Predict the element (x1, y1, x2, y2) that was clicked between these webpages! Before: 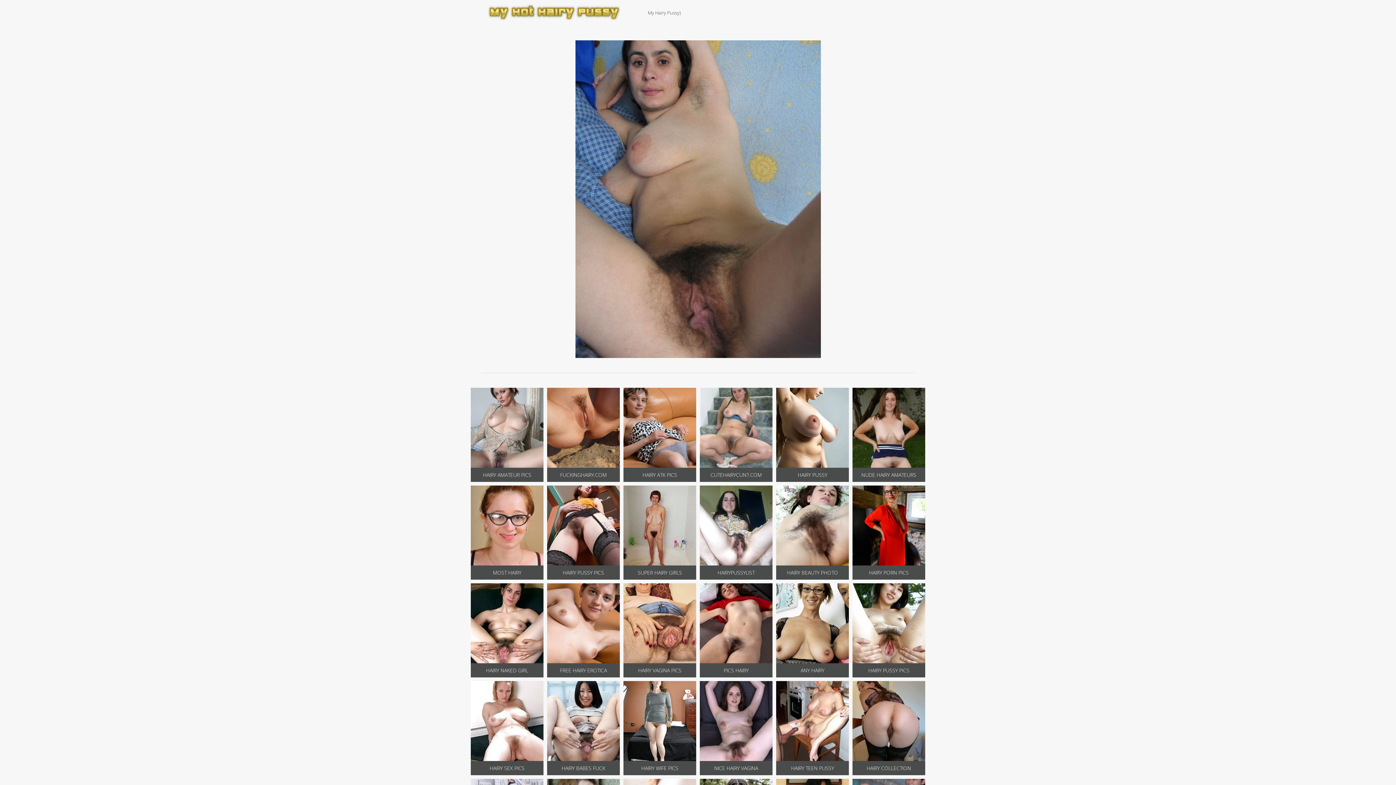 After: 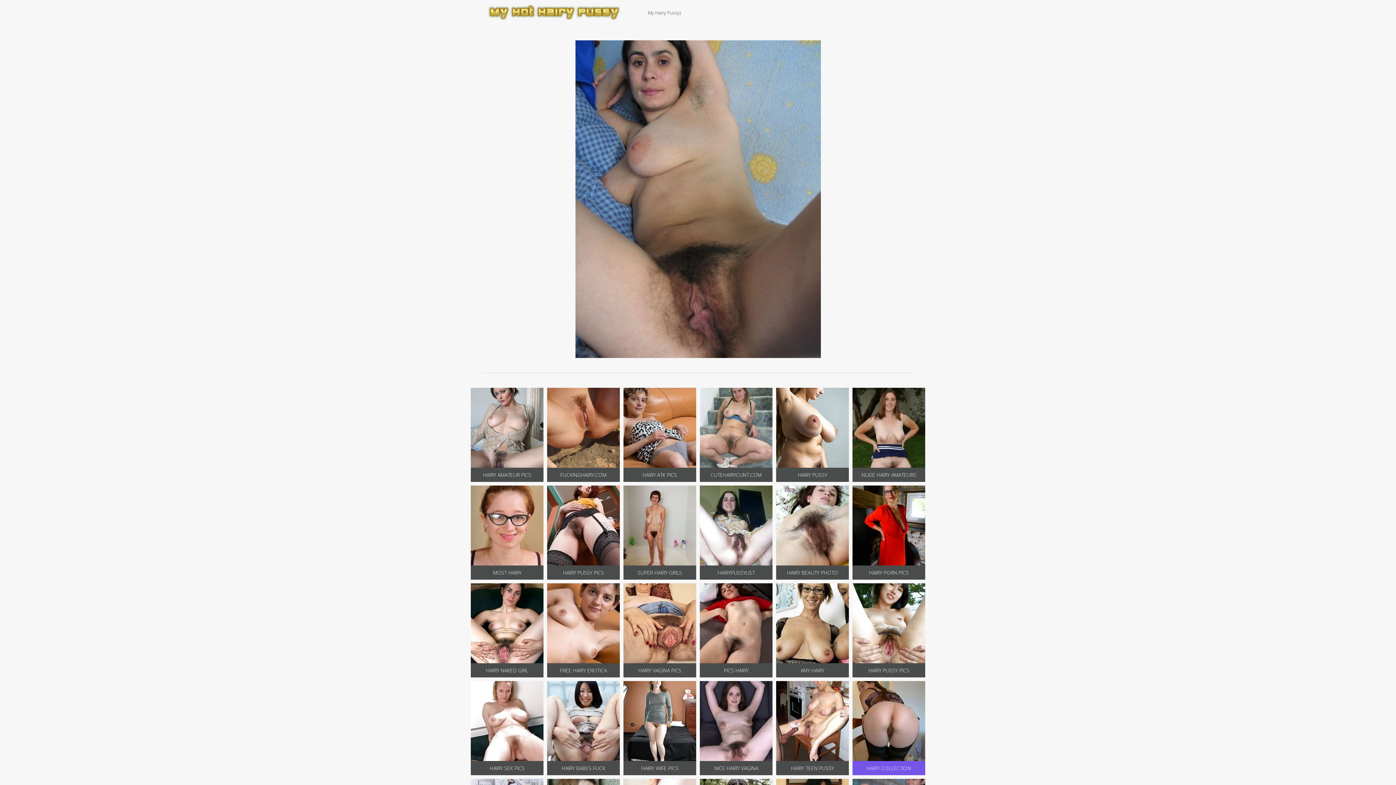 Action: label: HAIRY COLLECTION bbox: (852, 681, 925, 775)